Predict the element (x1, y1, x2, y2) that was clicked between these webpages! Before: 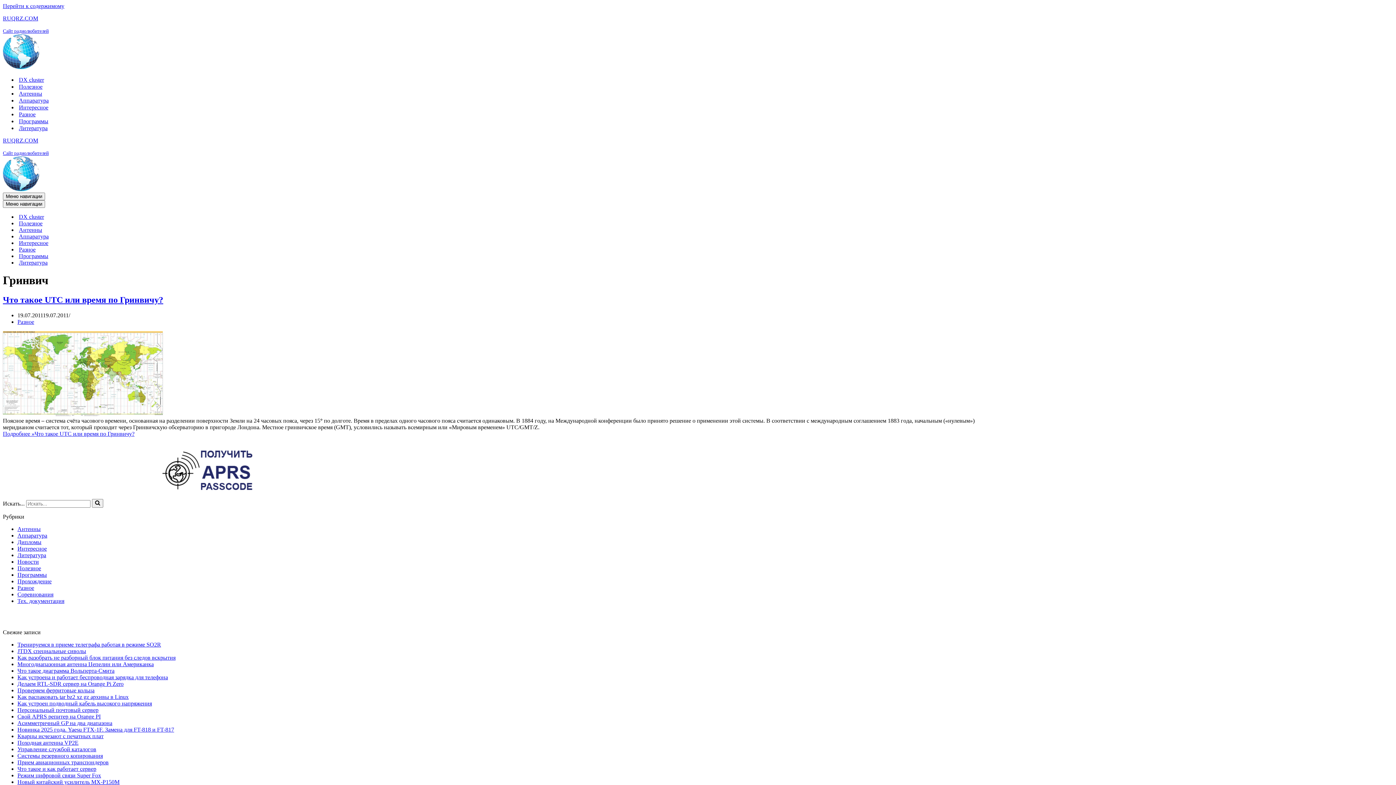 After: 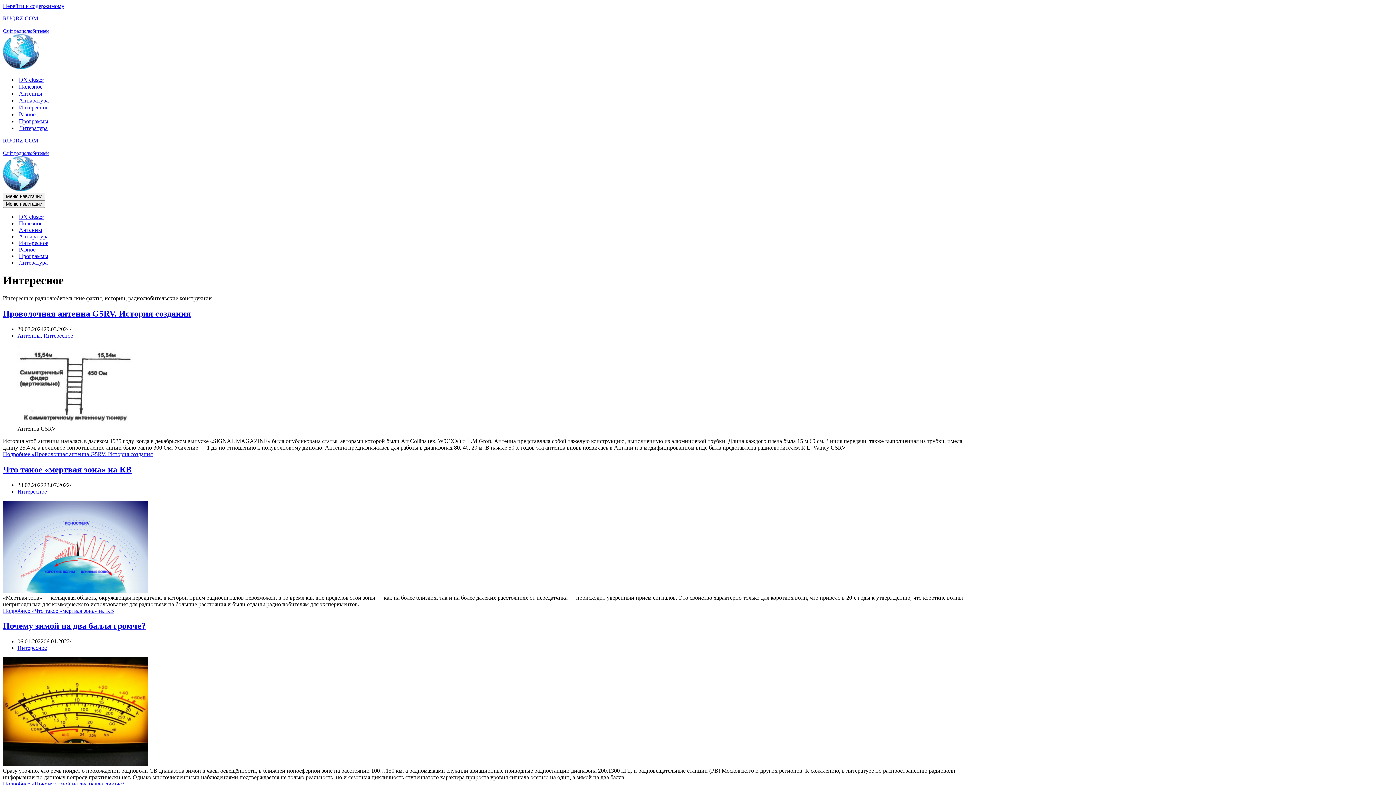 Action: bbox: (17, 545, 46, 551) label: Интересное